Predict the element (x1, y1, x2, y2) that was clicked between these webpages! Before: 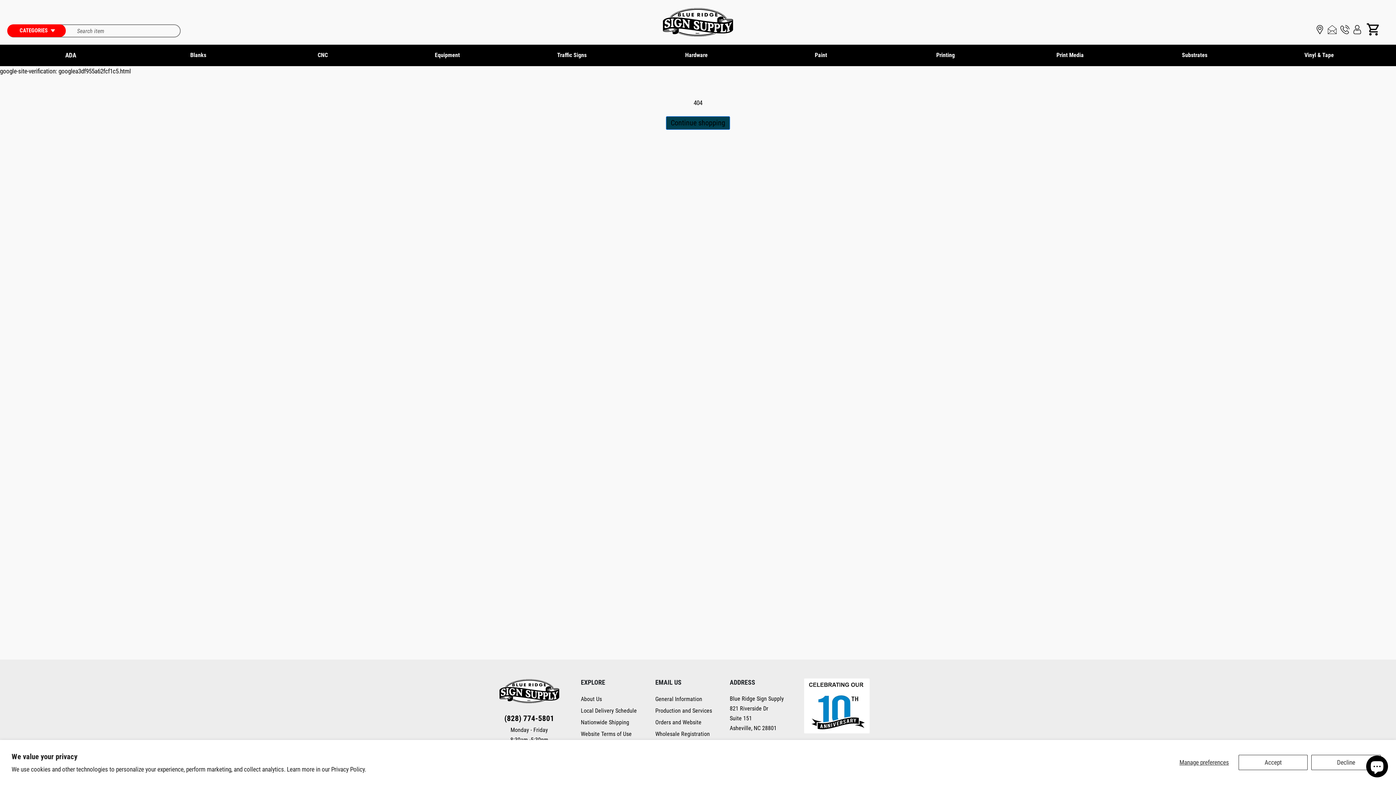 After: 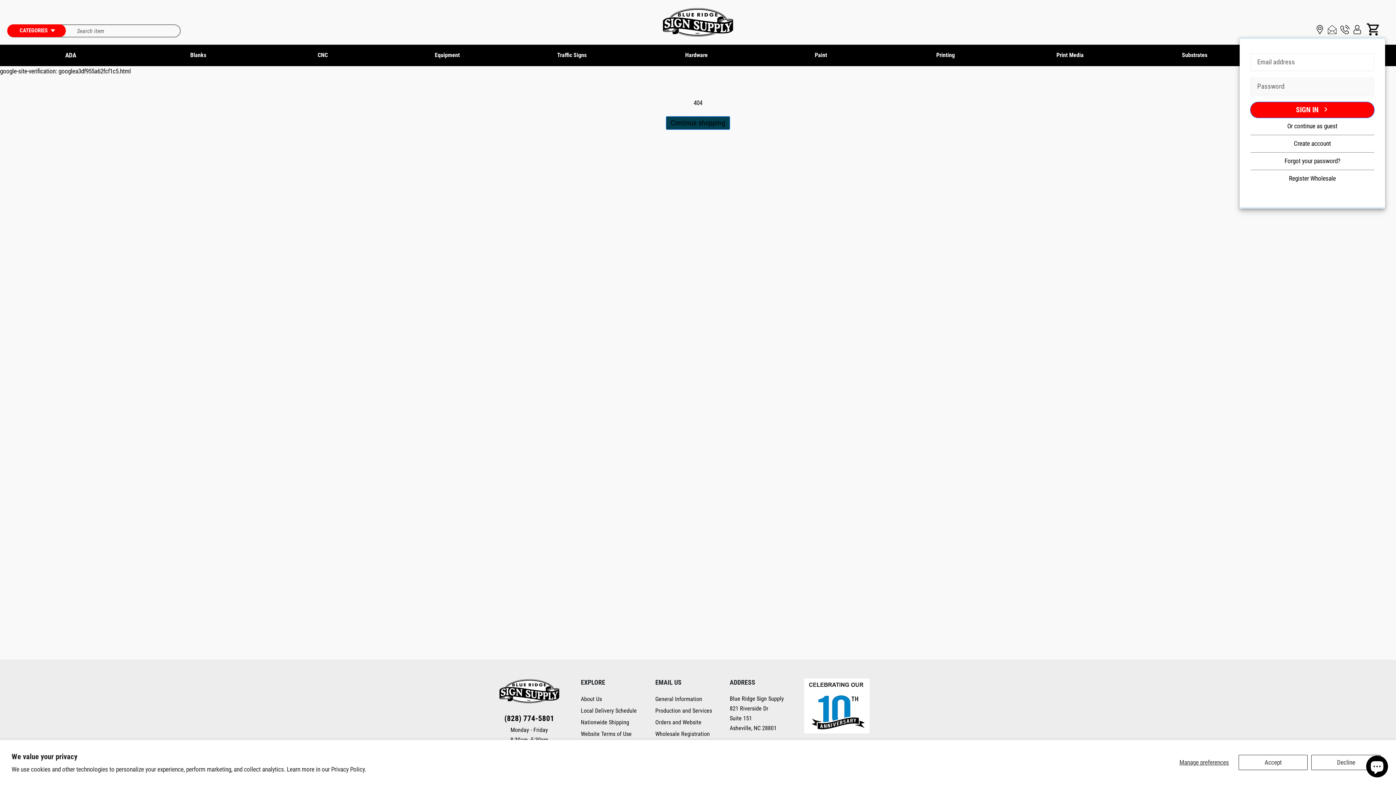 Action: bbox: (1349, 21, 1365, 37) label: Log in